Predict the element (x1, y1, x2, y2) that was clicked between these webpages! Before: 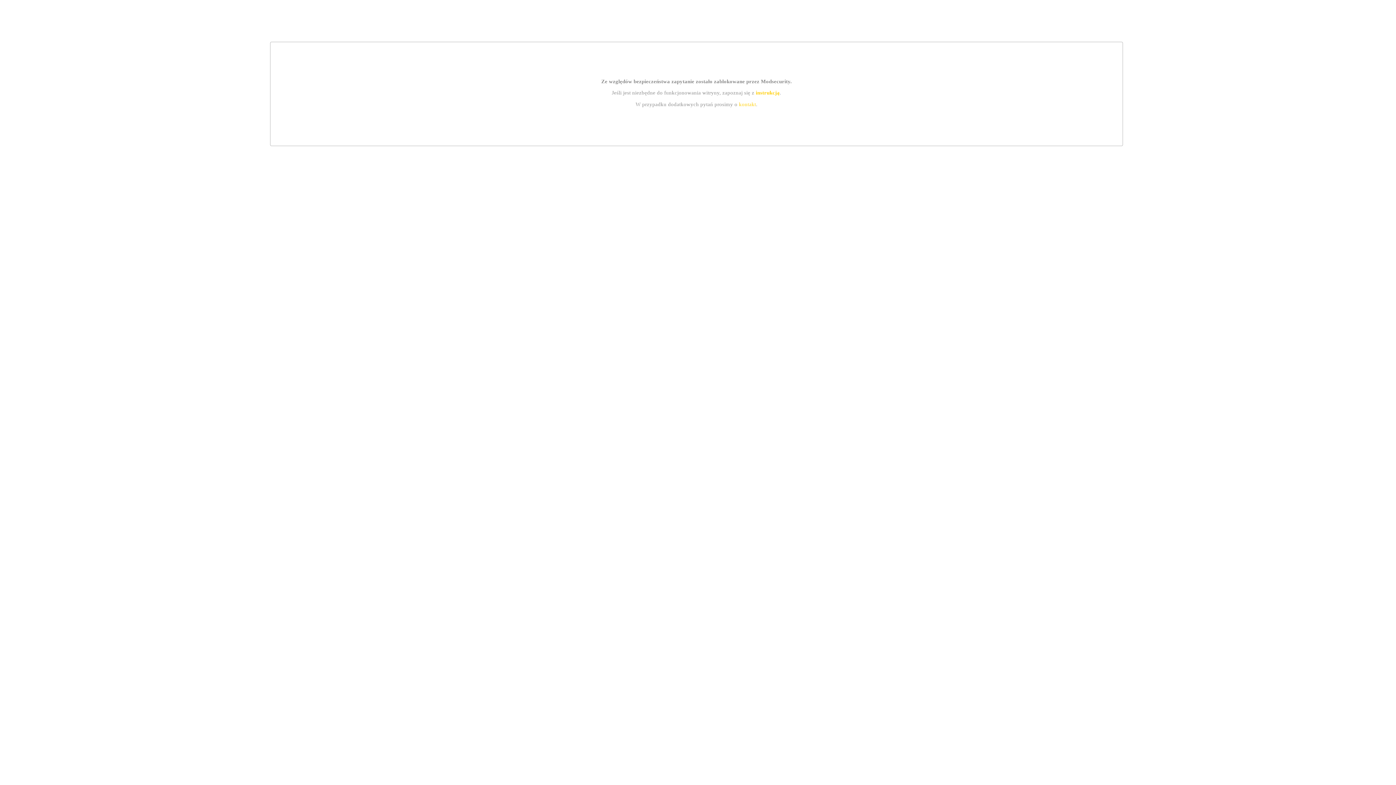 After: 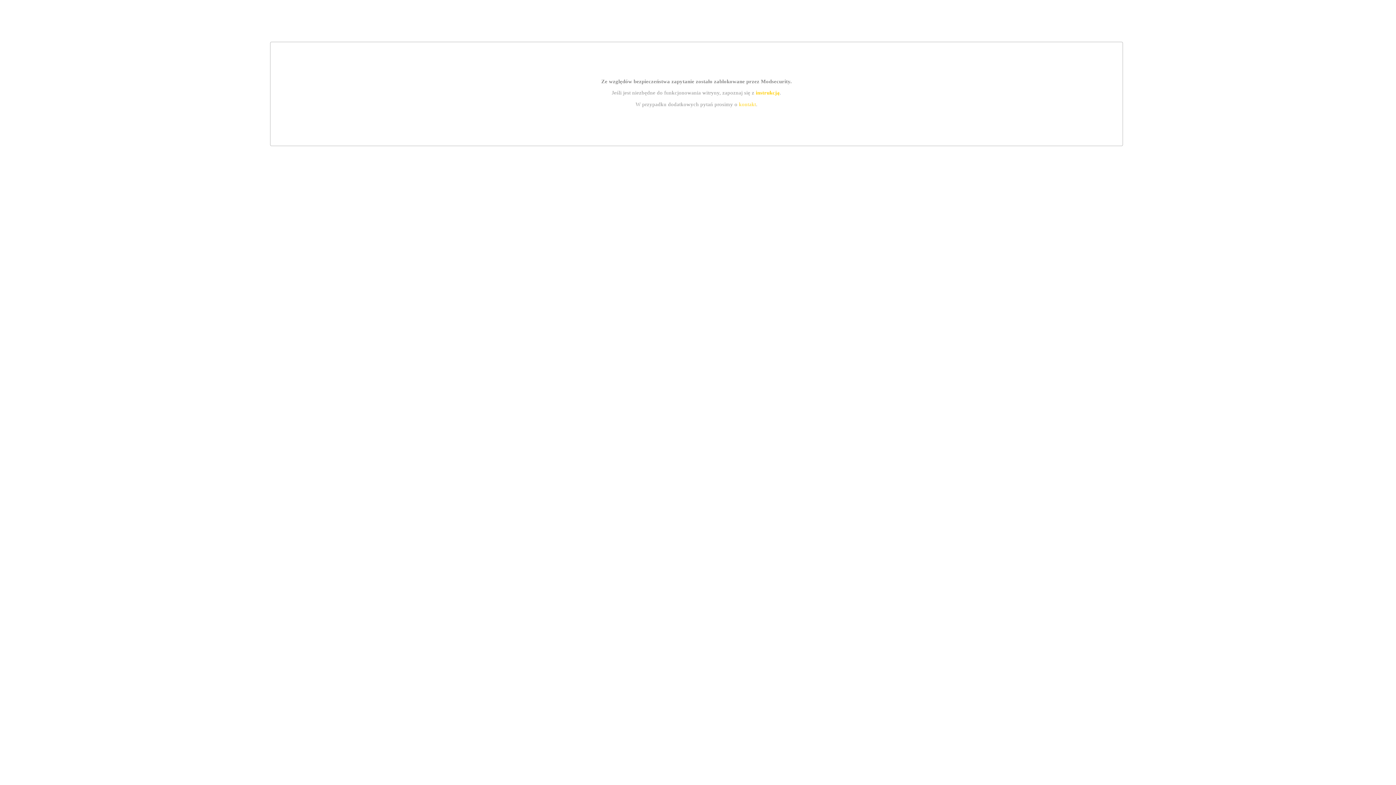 Action: label: kontakt bbox: (739, 101, 756, 107)